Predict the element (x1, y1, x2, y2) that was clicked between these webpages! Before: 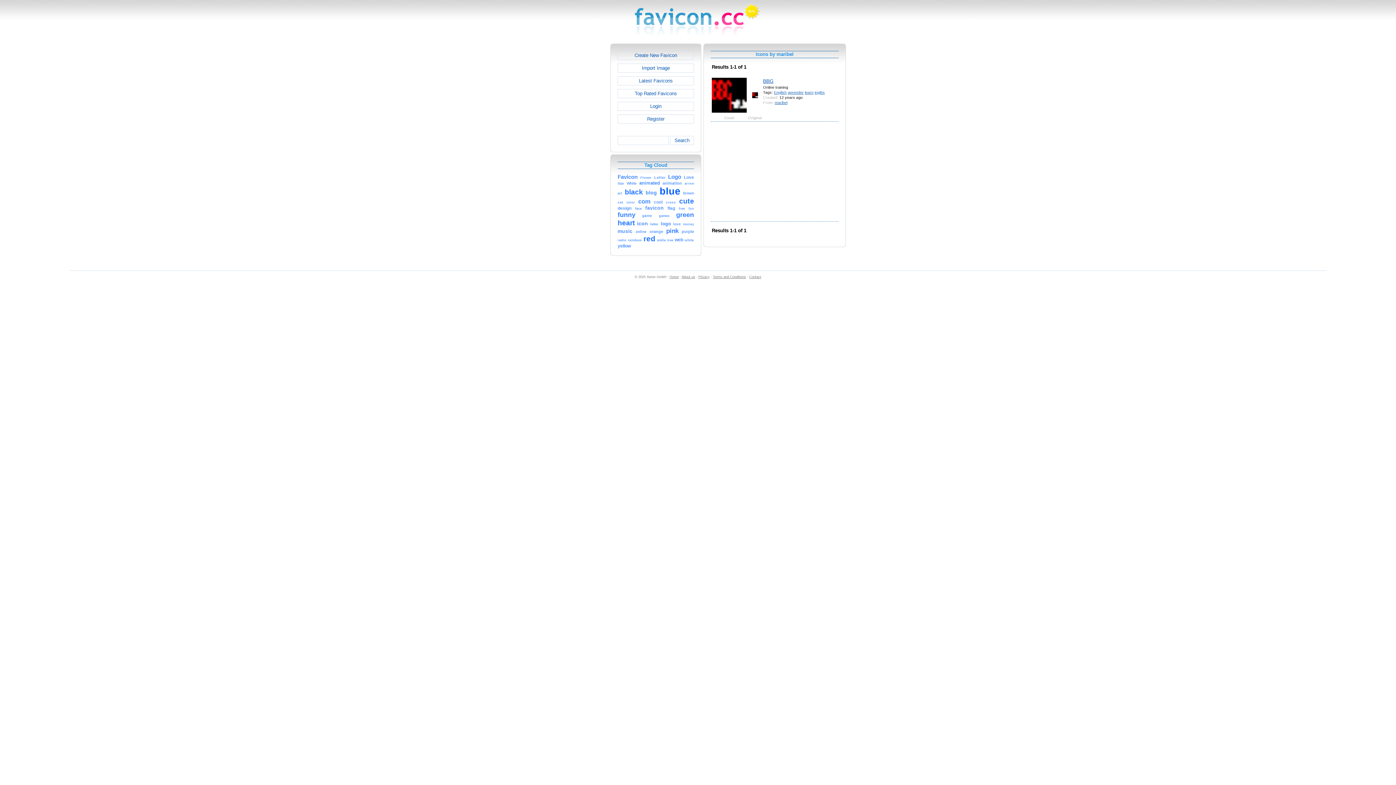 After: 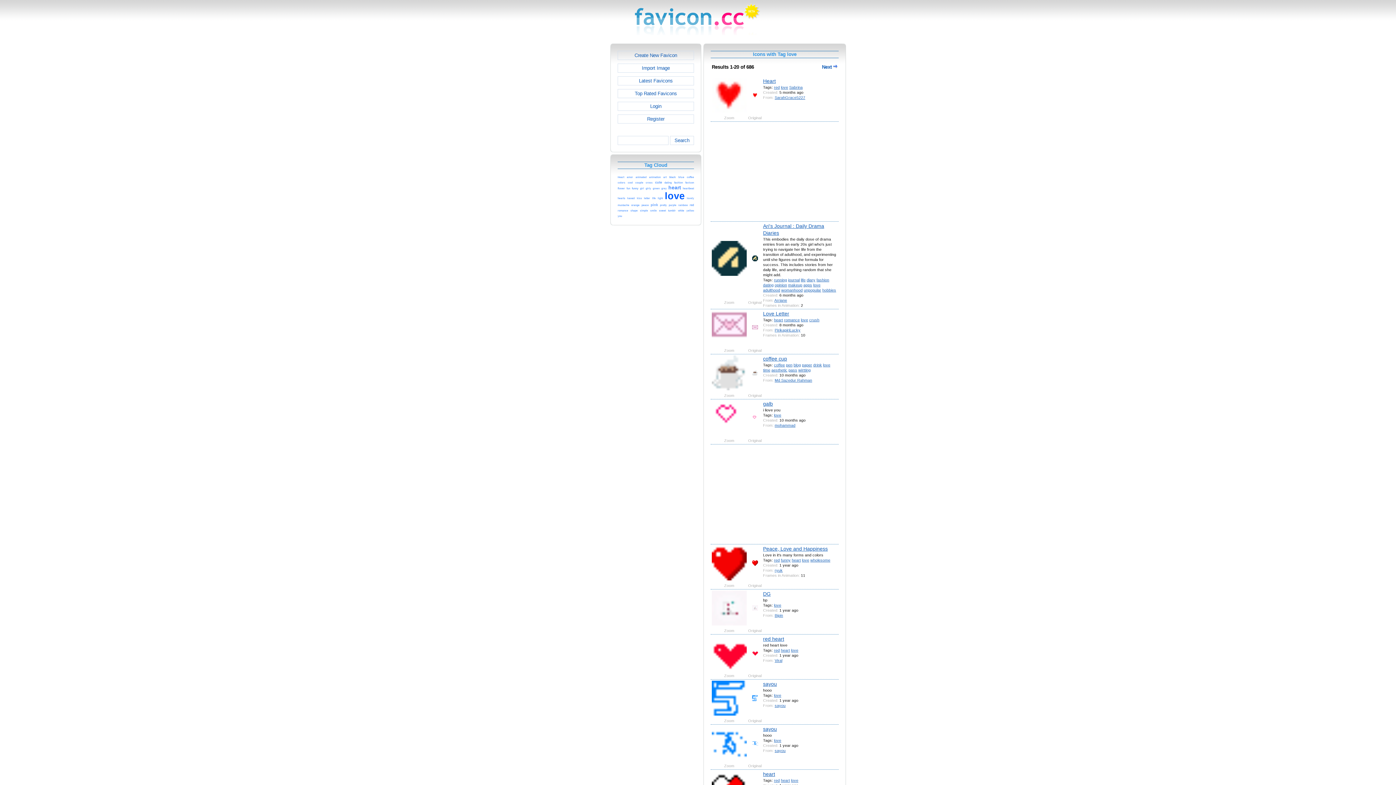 Action: bbox: (673, 221, 681, 226) label: love